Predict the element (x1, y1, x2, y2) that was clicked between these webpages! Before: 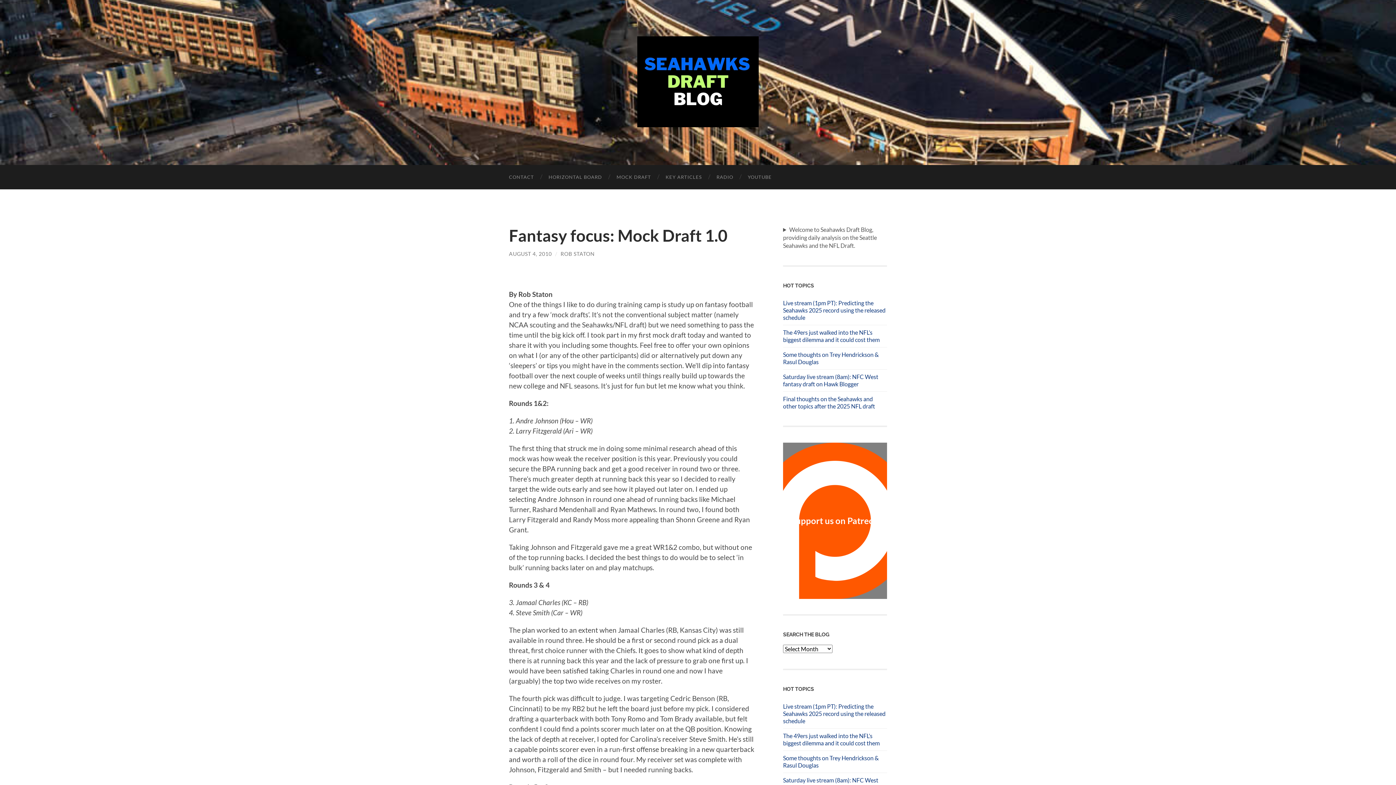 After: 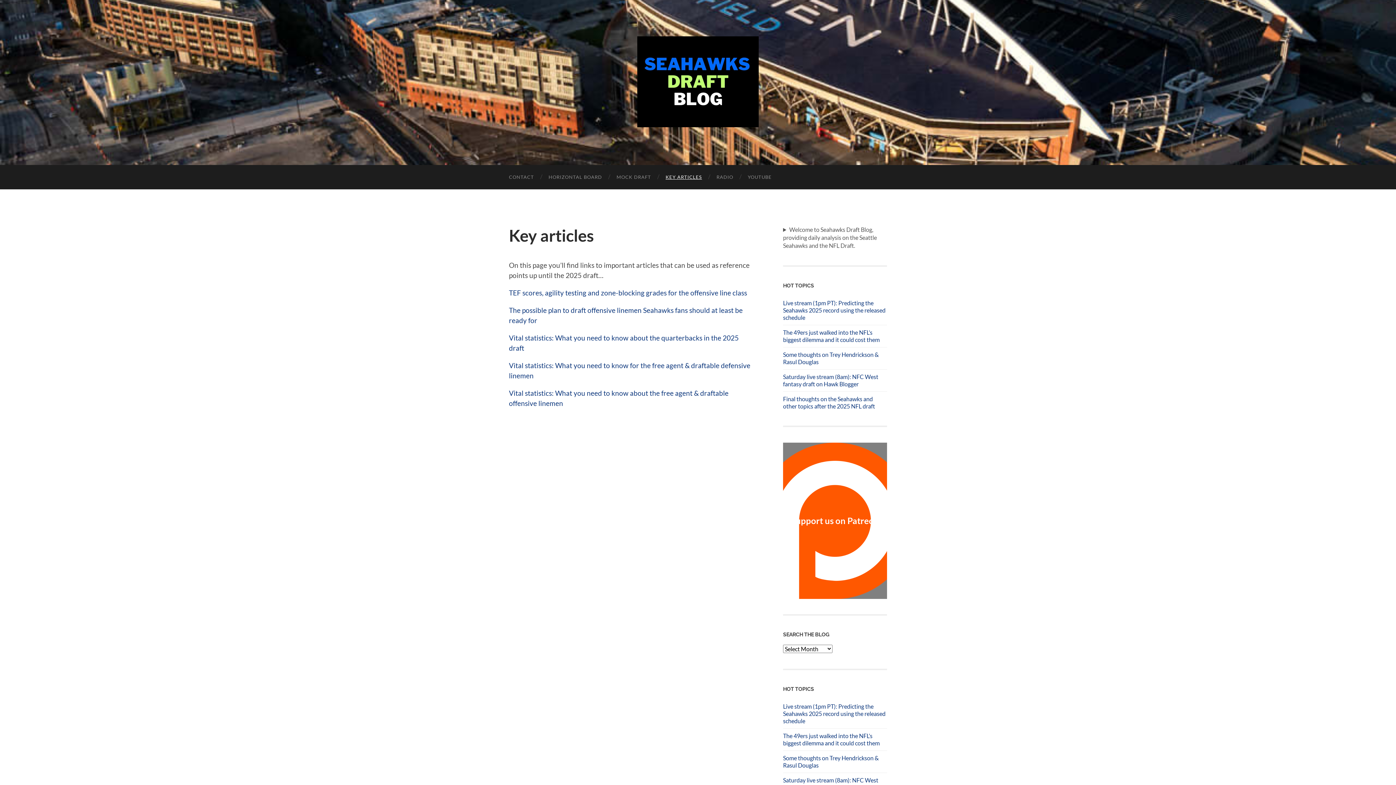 Action: label: KEY ARTICLES bbox: (658, 165, 709, 189)